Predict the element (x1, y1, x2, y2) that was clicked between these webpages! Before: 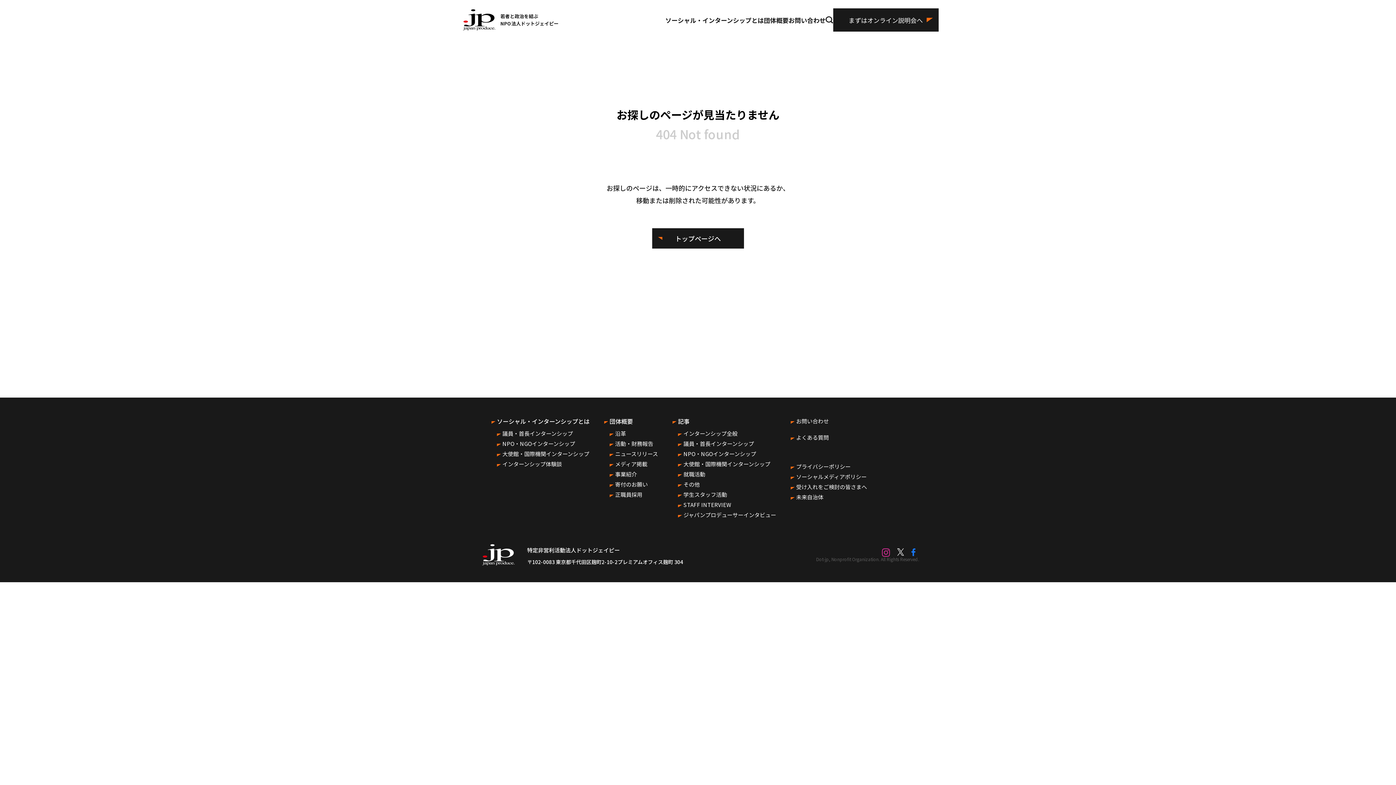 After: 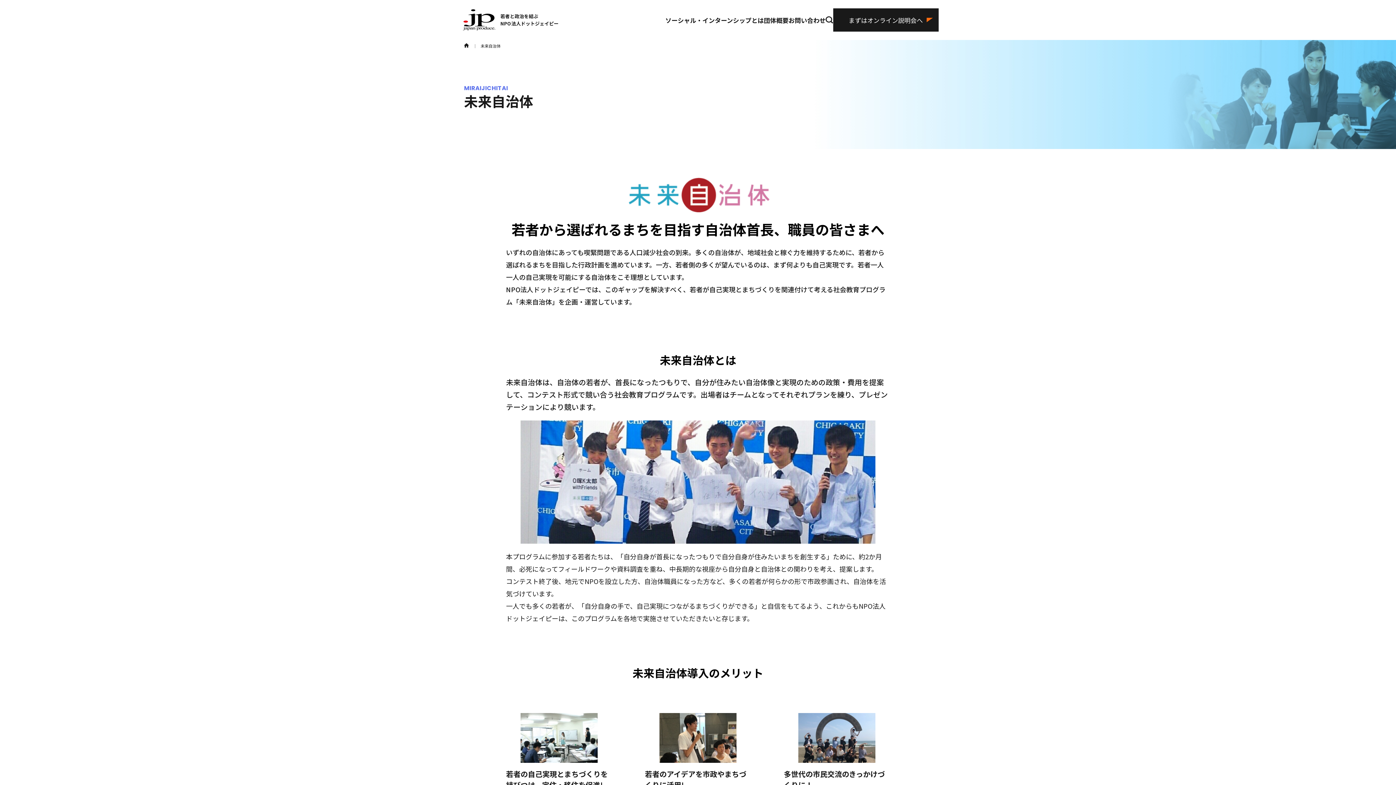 Action: bbox: (790, 493, 823, 501) label: 未来自治体